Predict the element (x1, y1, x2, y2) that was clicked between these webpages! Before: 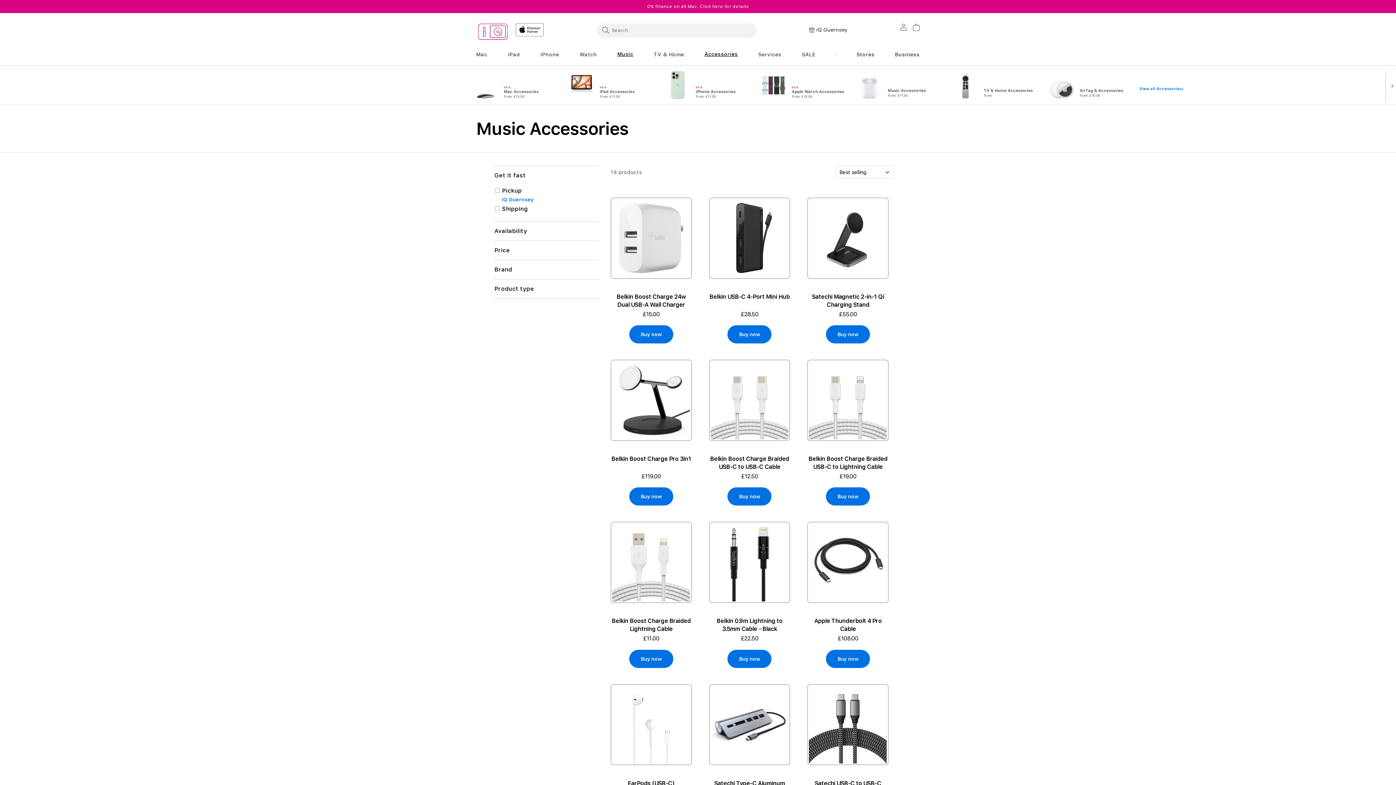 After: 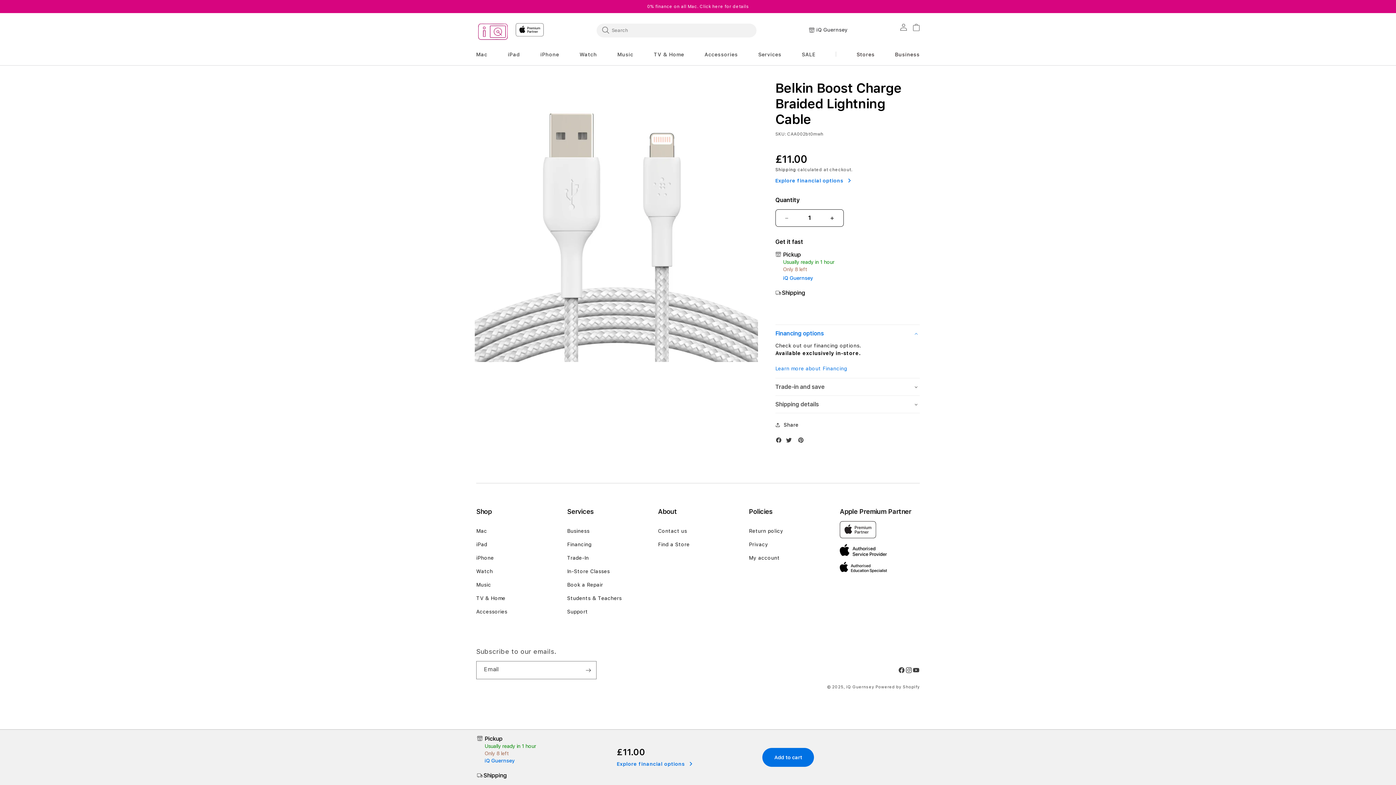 Action: bbox: (610, 617, 691, 633) label: Belkin Boost Charge Braided Lightning Cable